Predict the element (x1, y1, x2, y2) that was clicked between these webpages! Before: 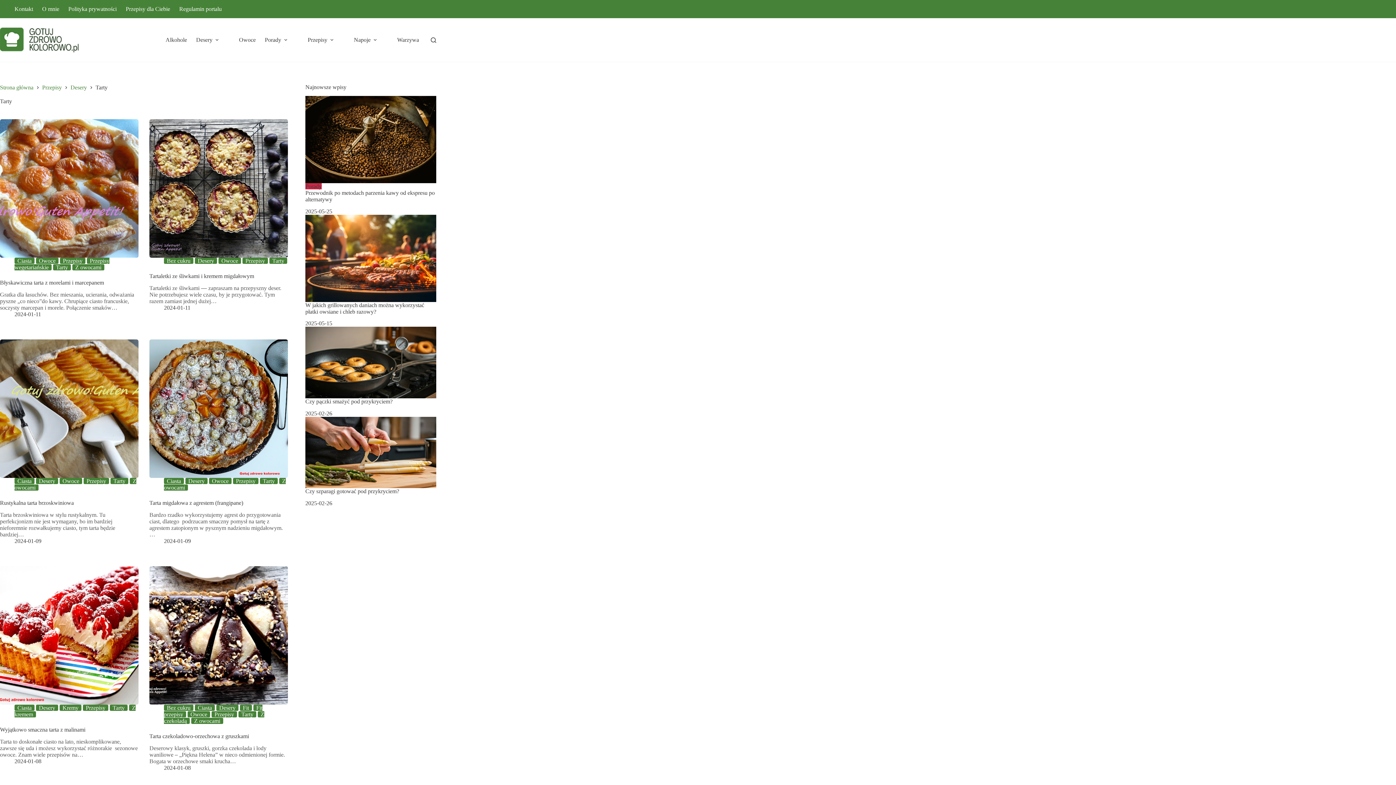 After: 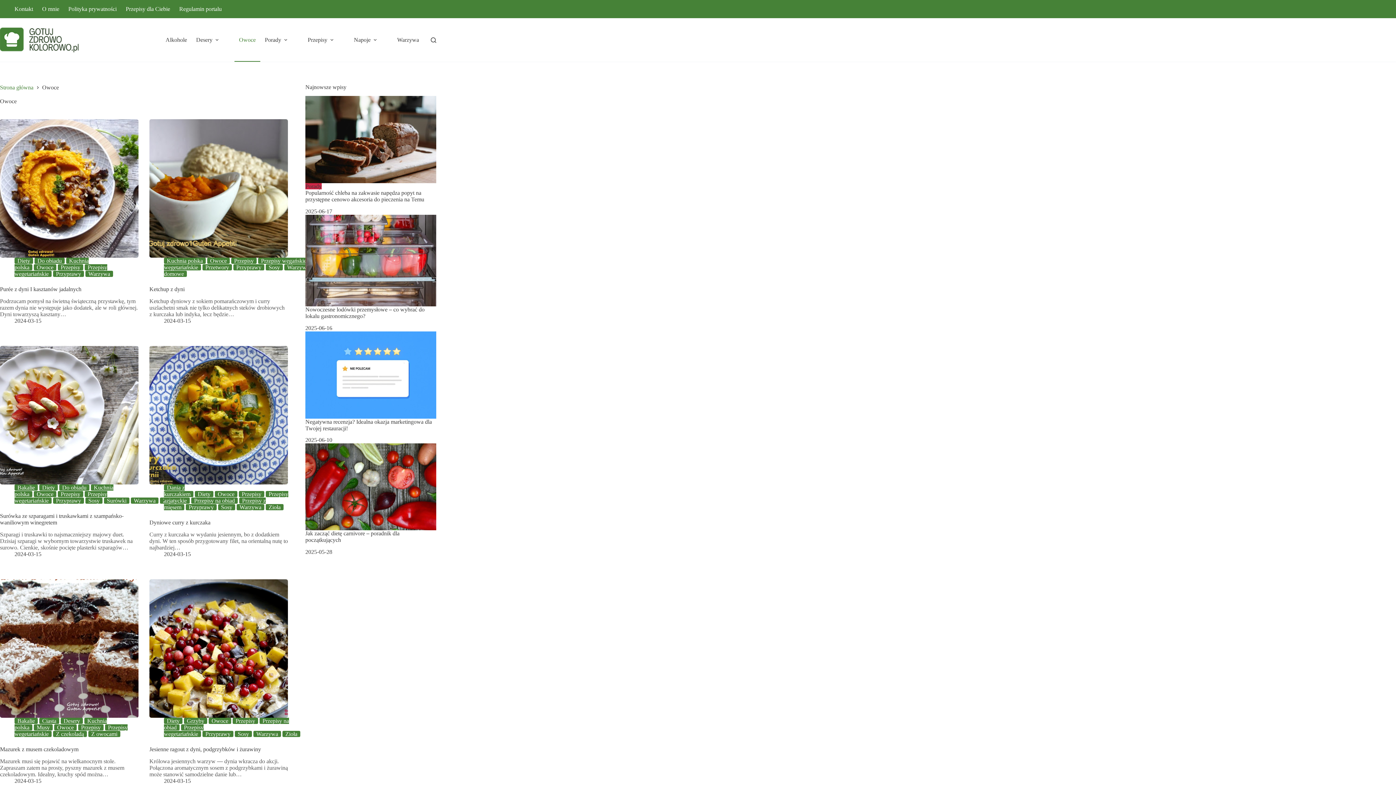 Action: label: Owoce bbox: (209, 478, 231, 484)